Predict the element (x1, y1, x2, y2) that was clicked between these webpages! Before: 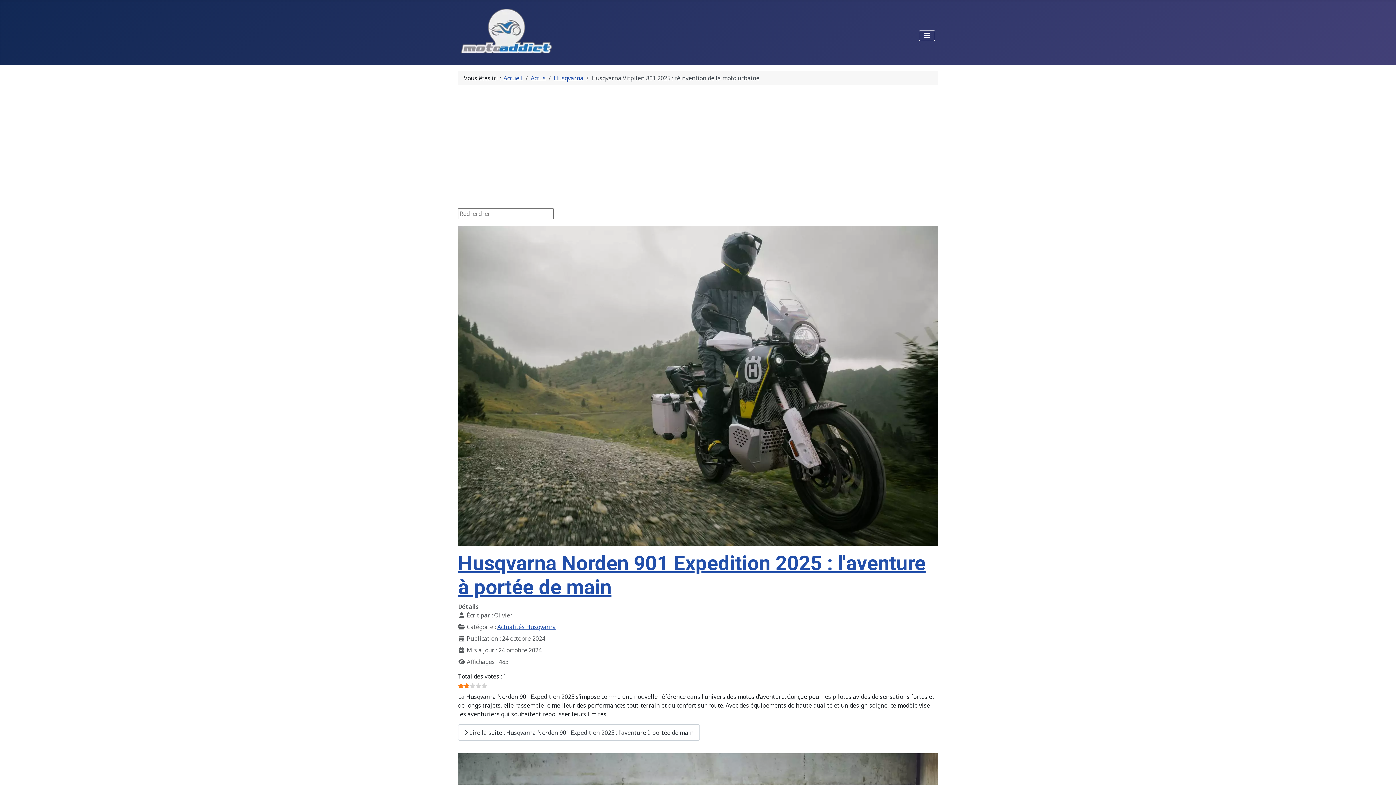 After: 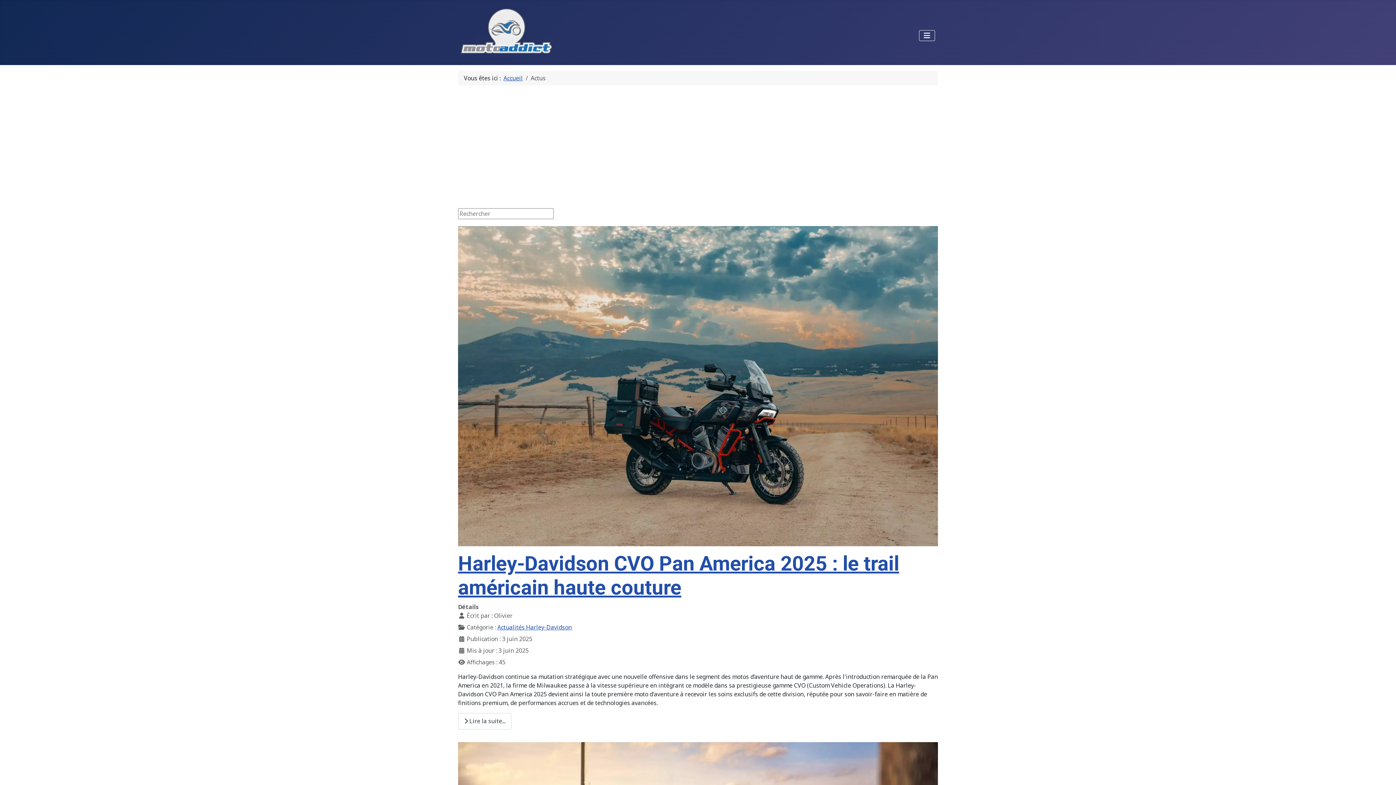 Action: label: Actus bbox: (530, 74, 545, 82)